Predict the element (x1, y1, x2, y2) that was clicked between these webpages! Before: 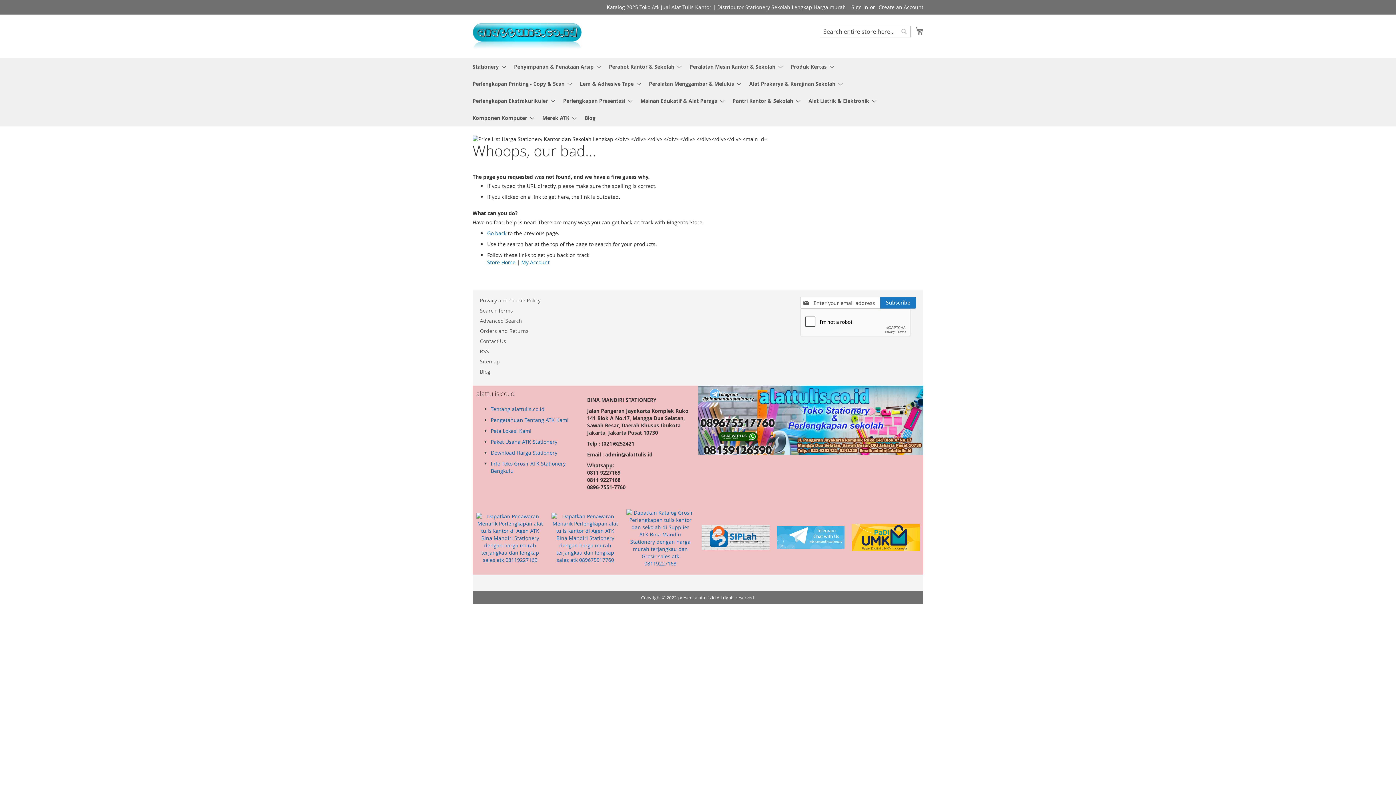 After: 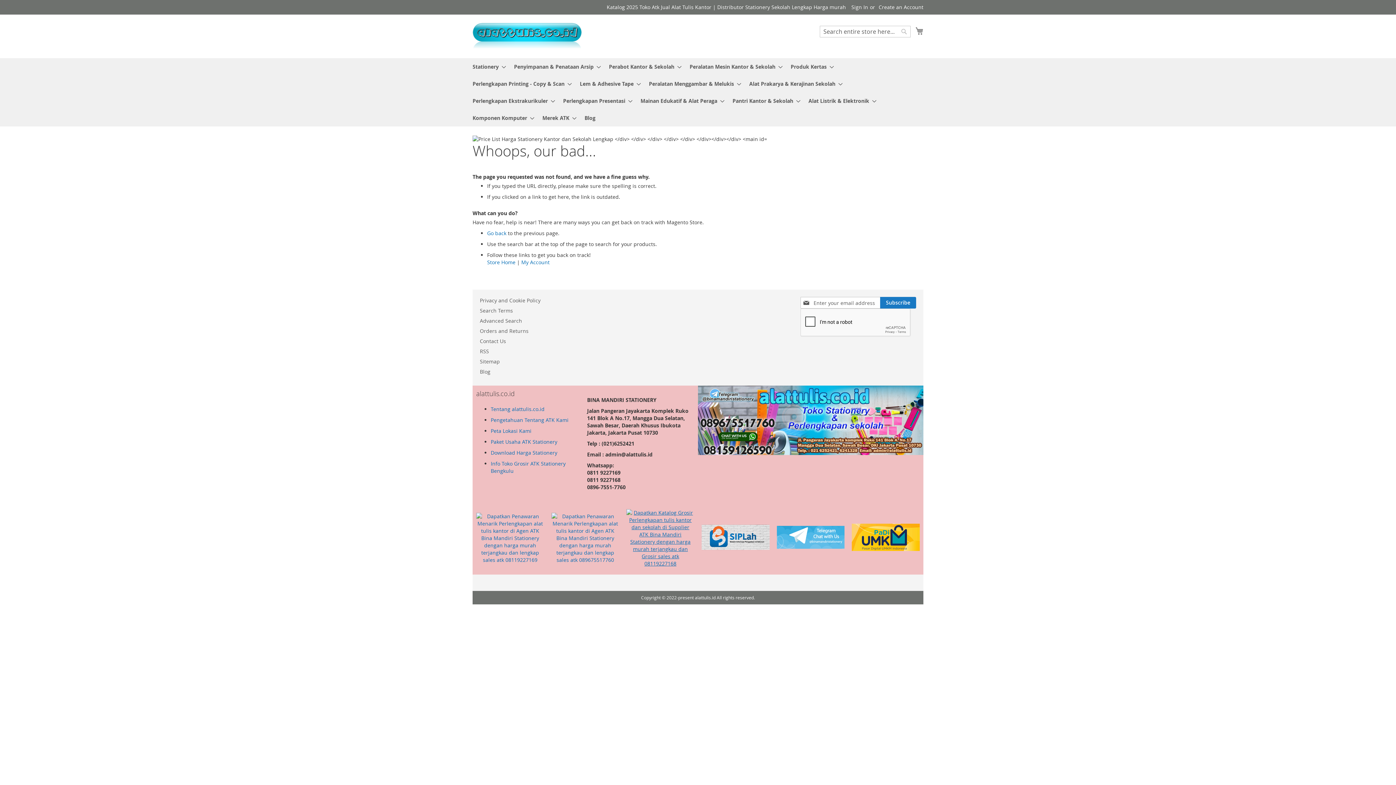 Action: bbox: (626, 560, 694, 567)